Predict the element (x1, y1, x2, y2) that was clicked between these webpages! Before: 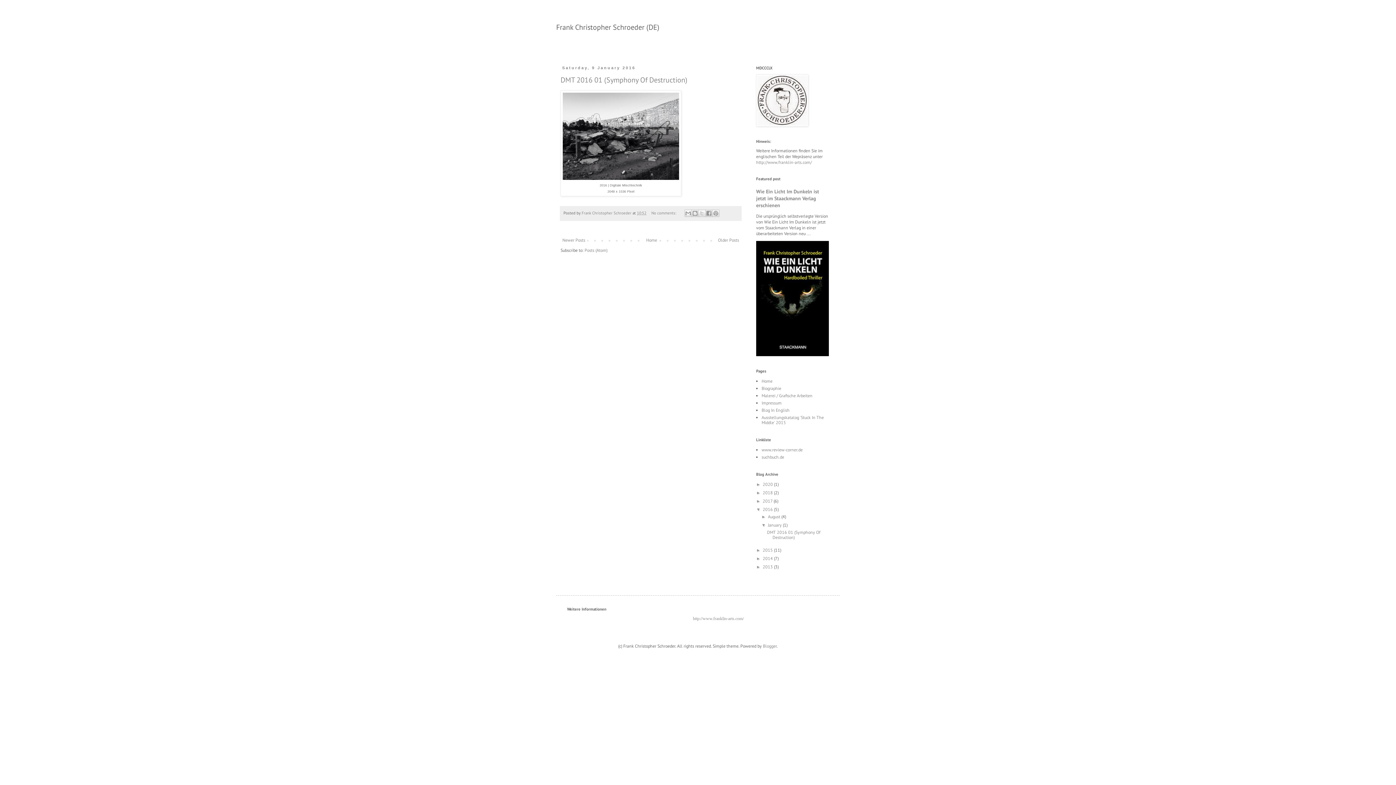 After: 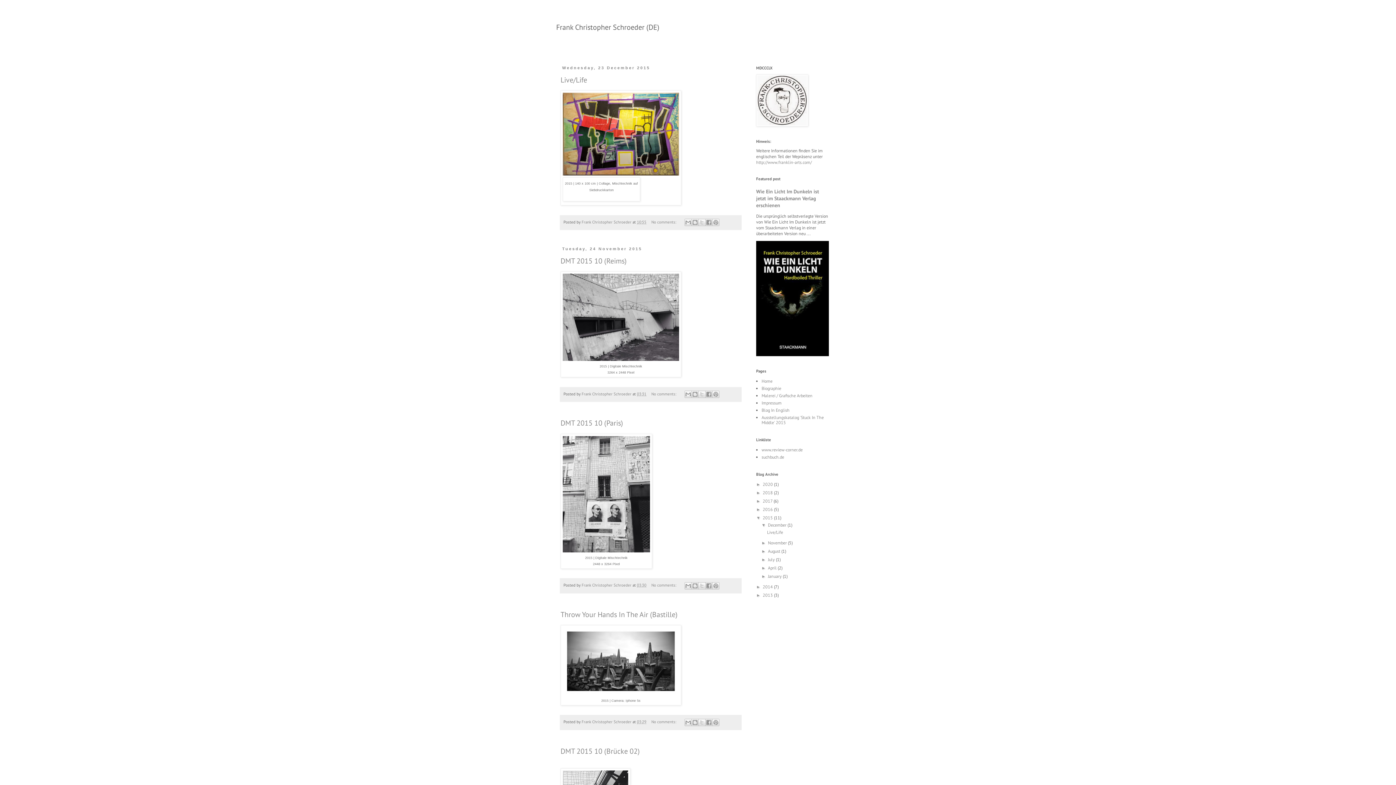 Action: bbox: (762, 547, 774, 553) label: 2015 